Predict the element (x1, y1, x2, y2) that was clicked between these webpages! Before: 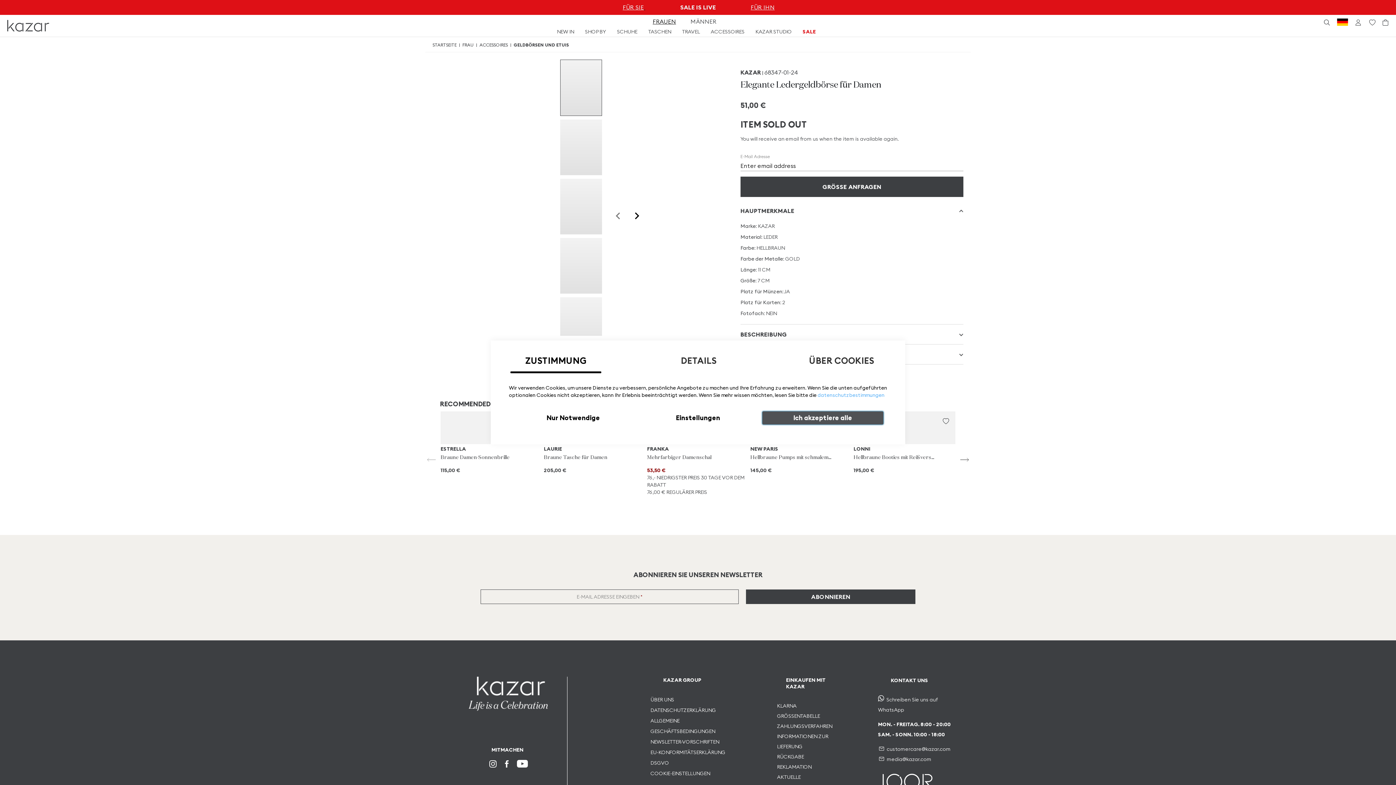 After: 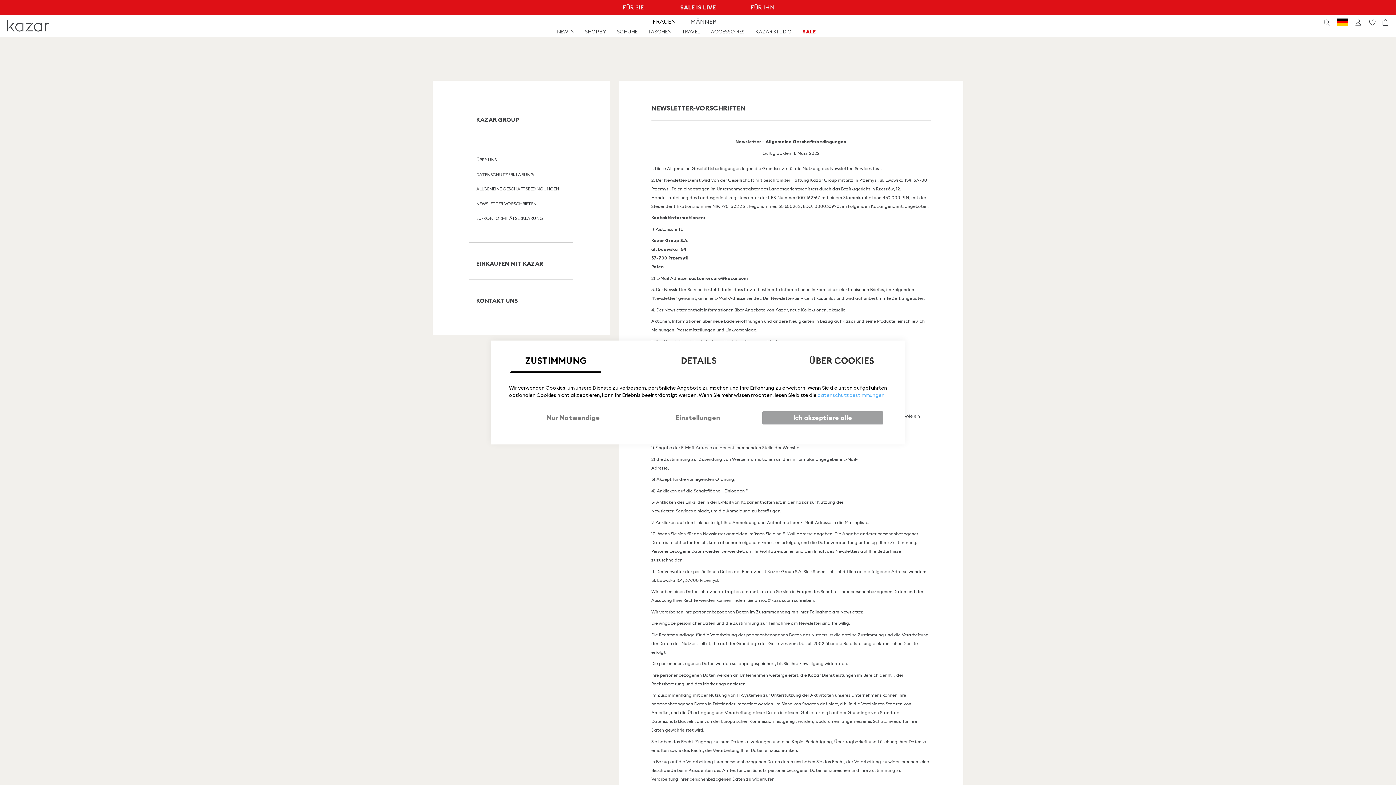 Action: bbox: (650, 738, 719, 745) label: NEWSLETTER-VORSCHRIFTEN